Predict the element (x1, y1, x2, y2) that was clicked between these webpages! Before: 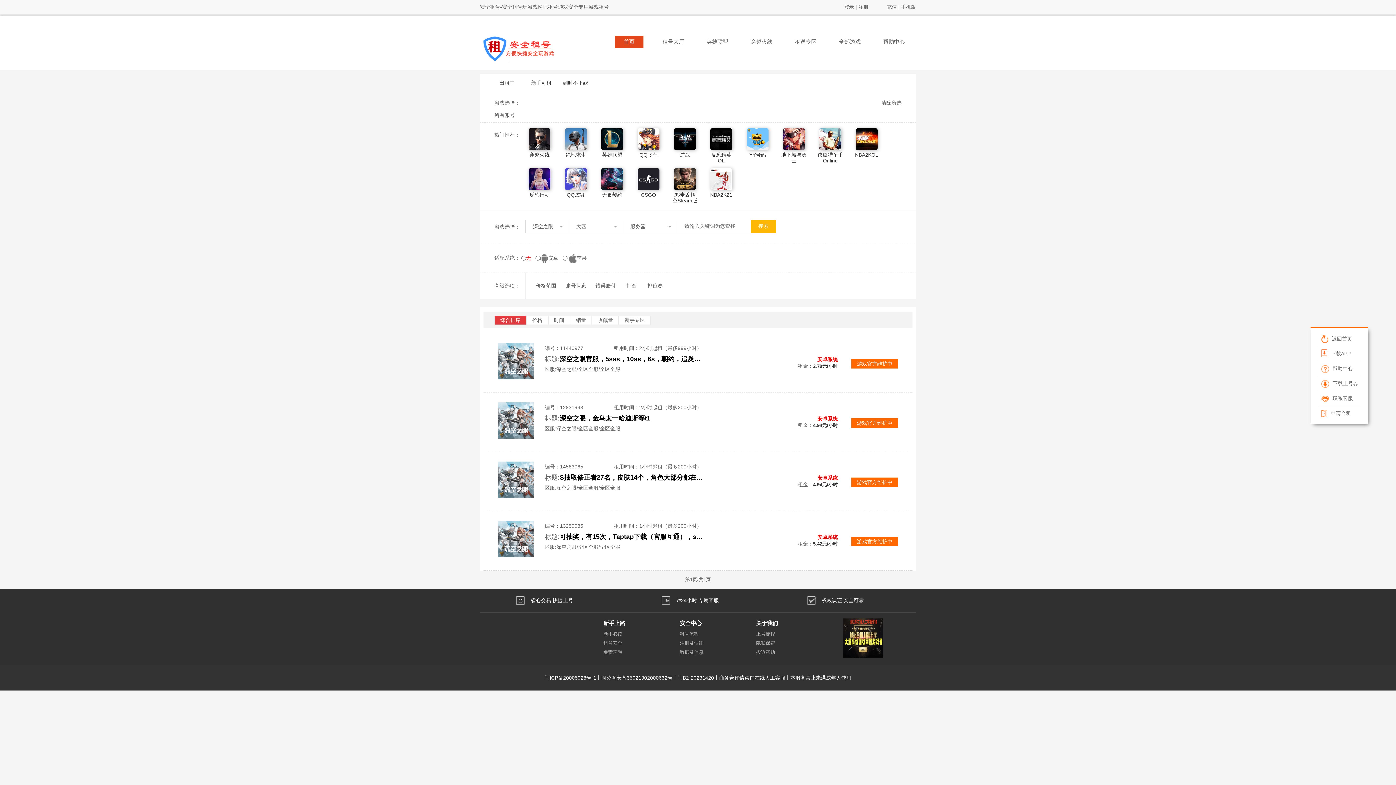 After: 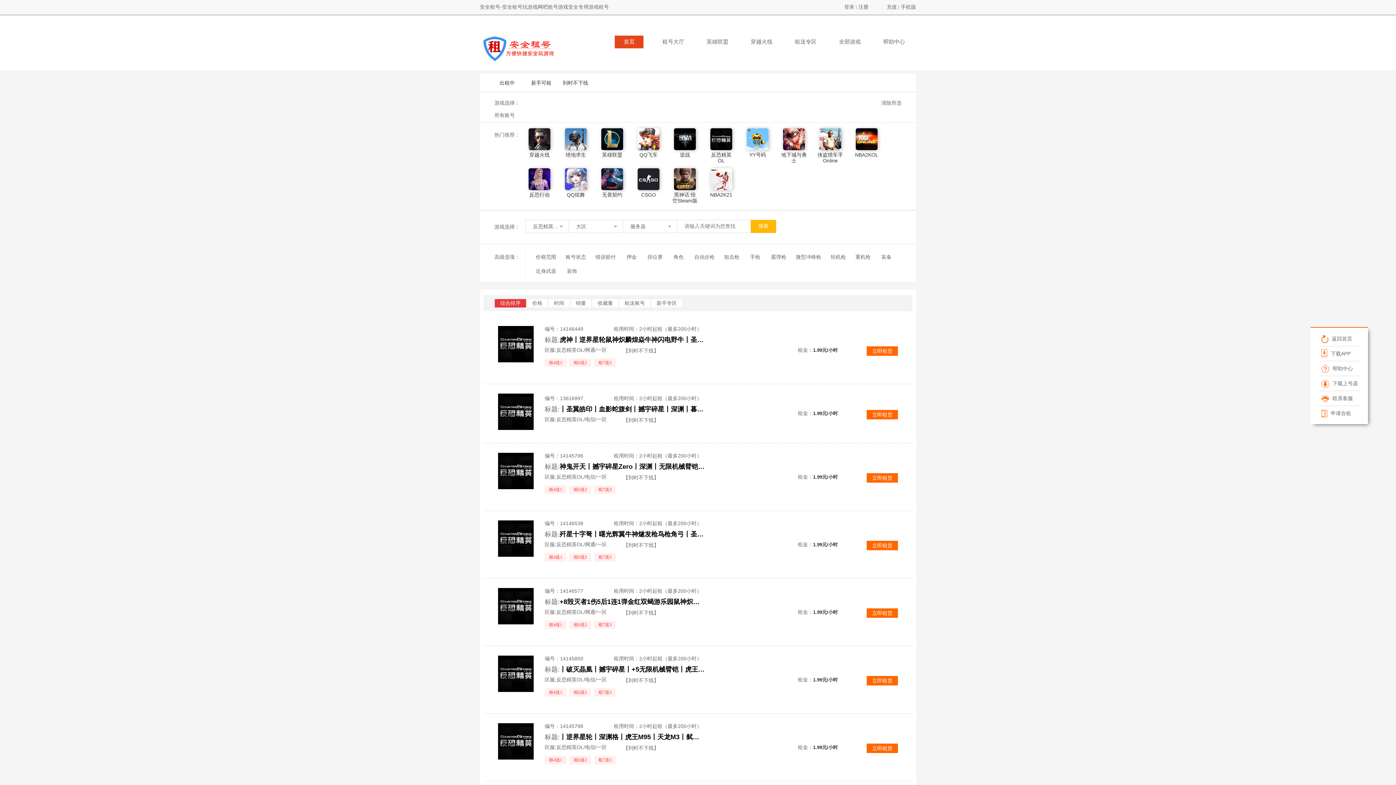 Action: bbox: (708, 128, 734, 164) label: 反恐精英OL